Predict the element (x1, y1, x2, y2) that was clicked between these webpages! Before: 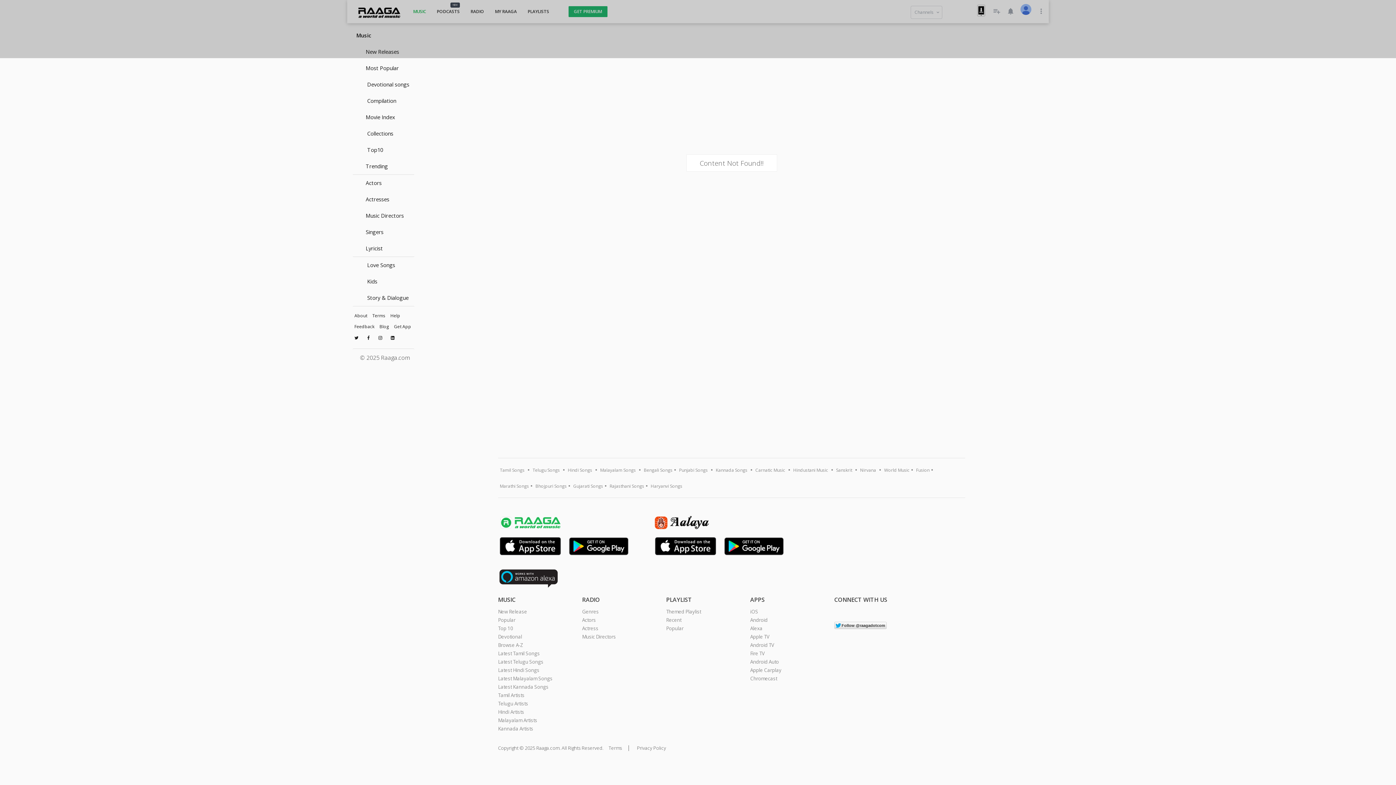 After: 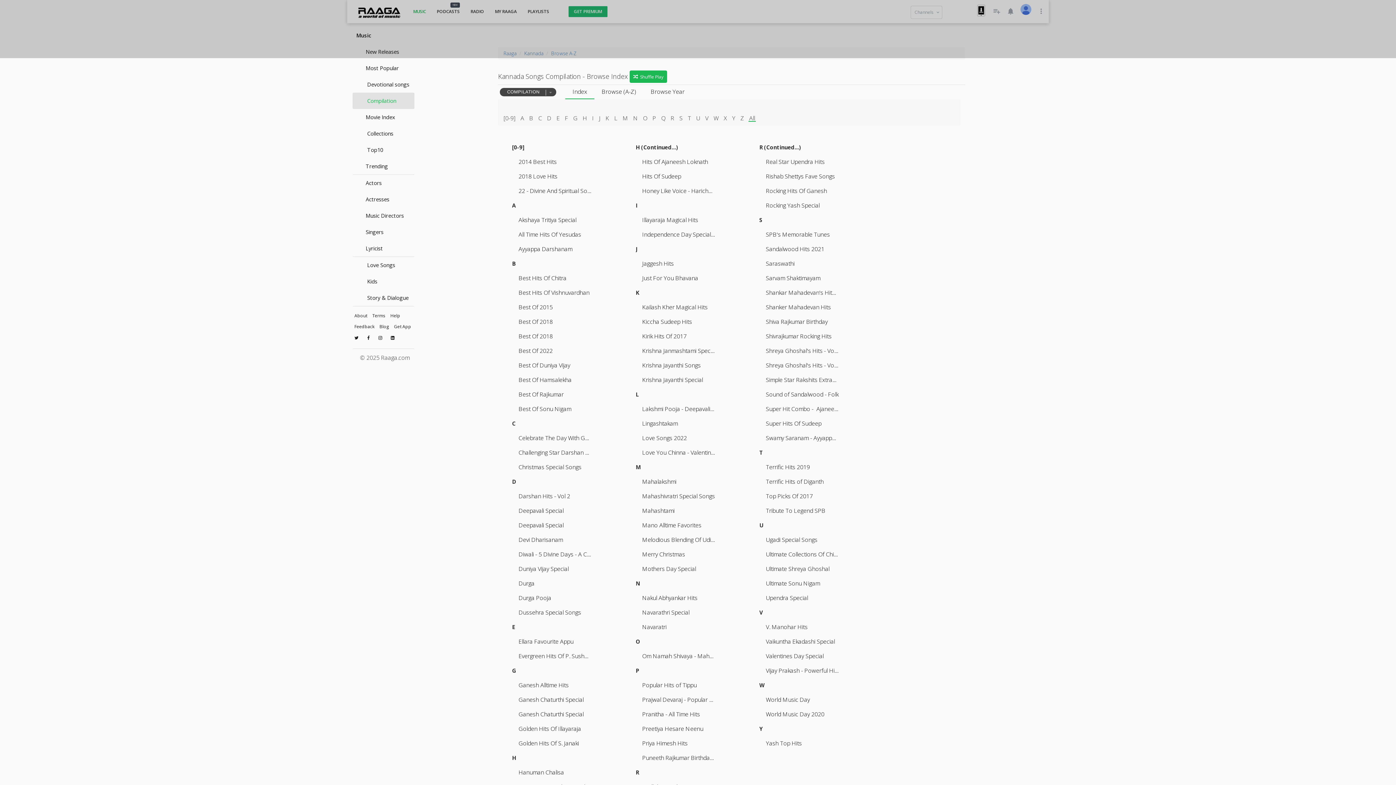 Action: label:  Compilation bbox: (352, 92, 414, 109)